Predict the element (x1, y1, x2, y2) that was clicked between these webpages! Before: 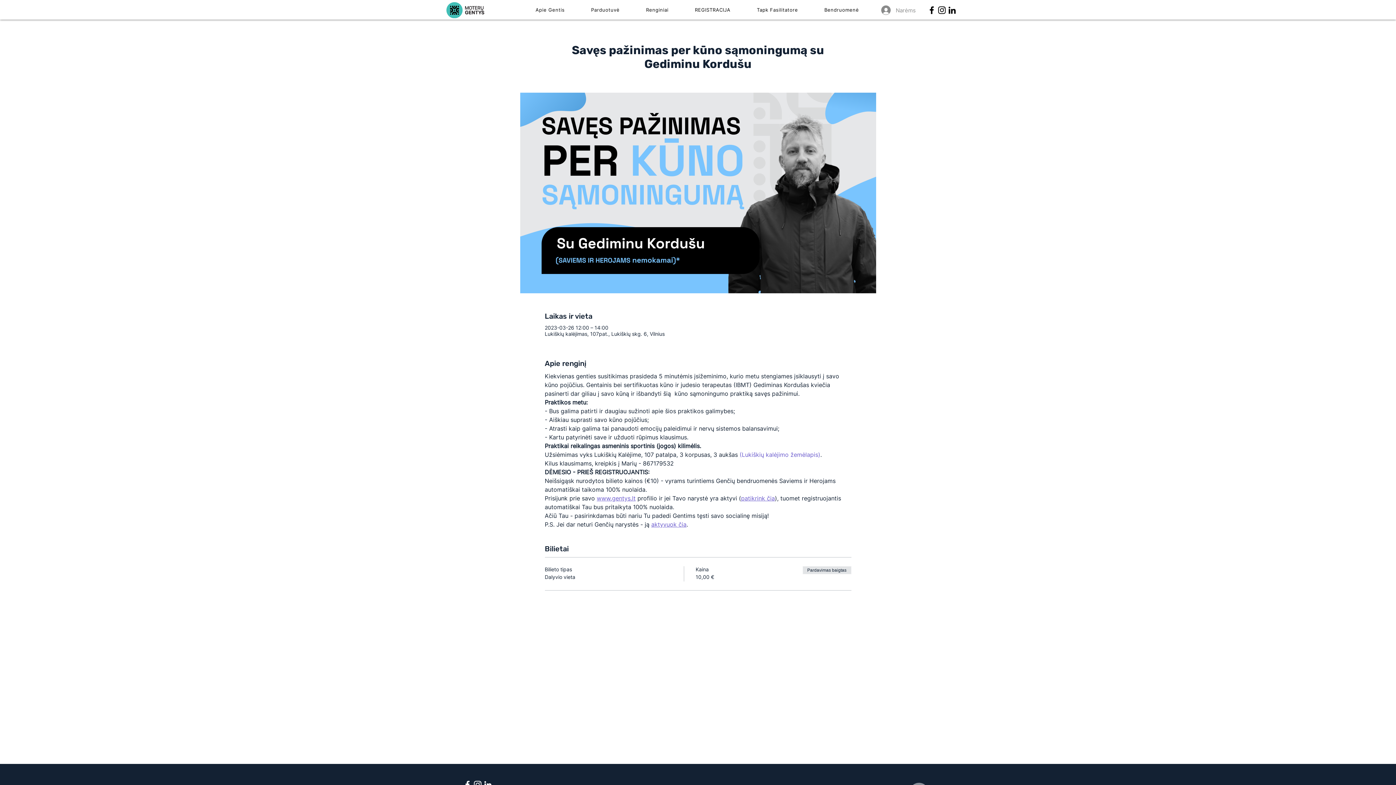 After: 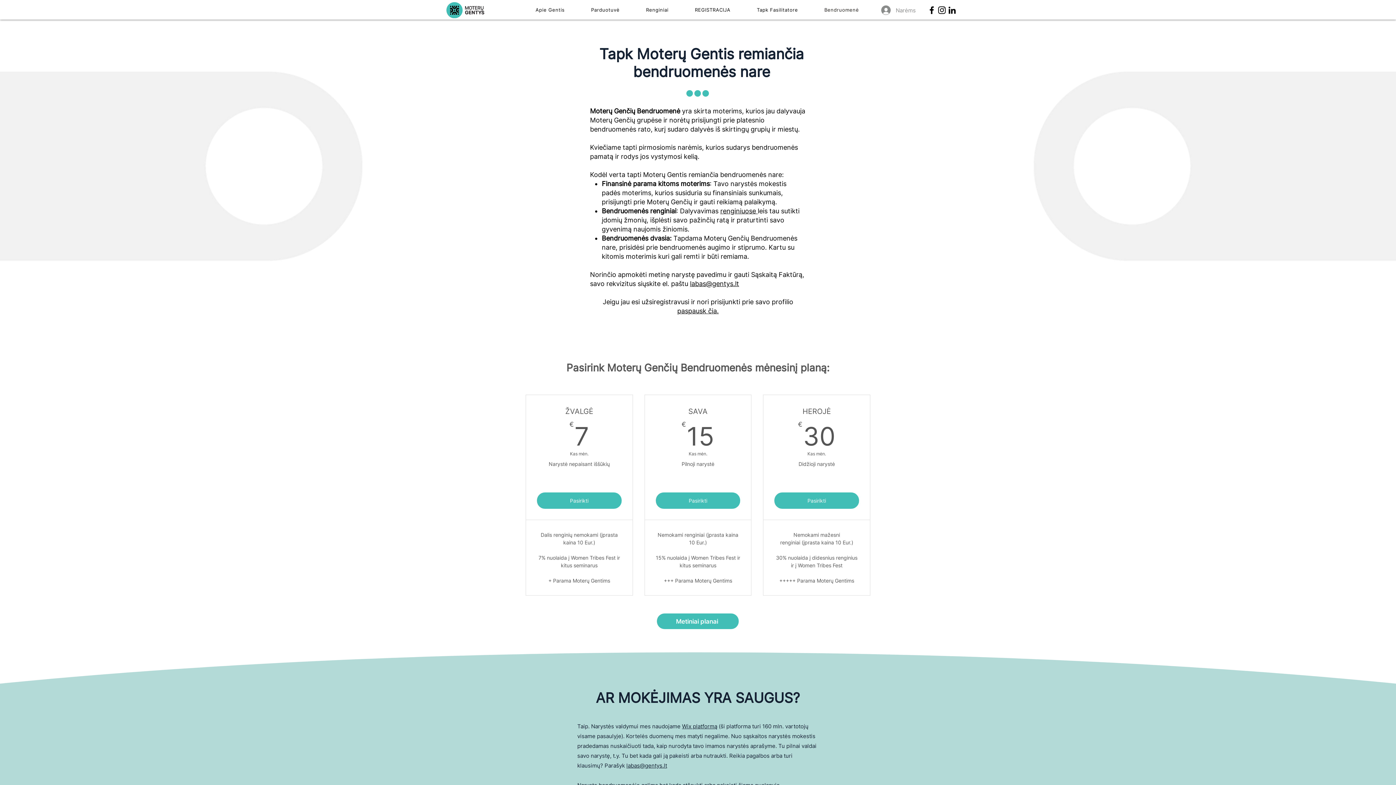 Action: bbox: (812, 1, 870, 18) label: Bendruomenė